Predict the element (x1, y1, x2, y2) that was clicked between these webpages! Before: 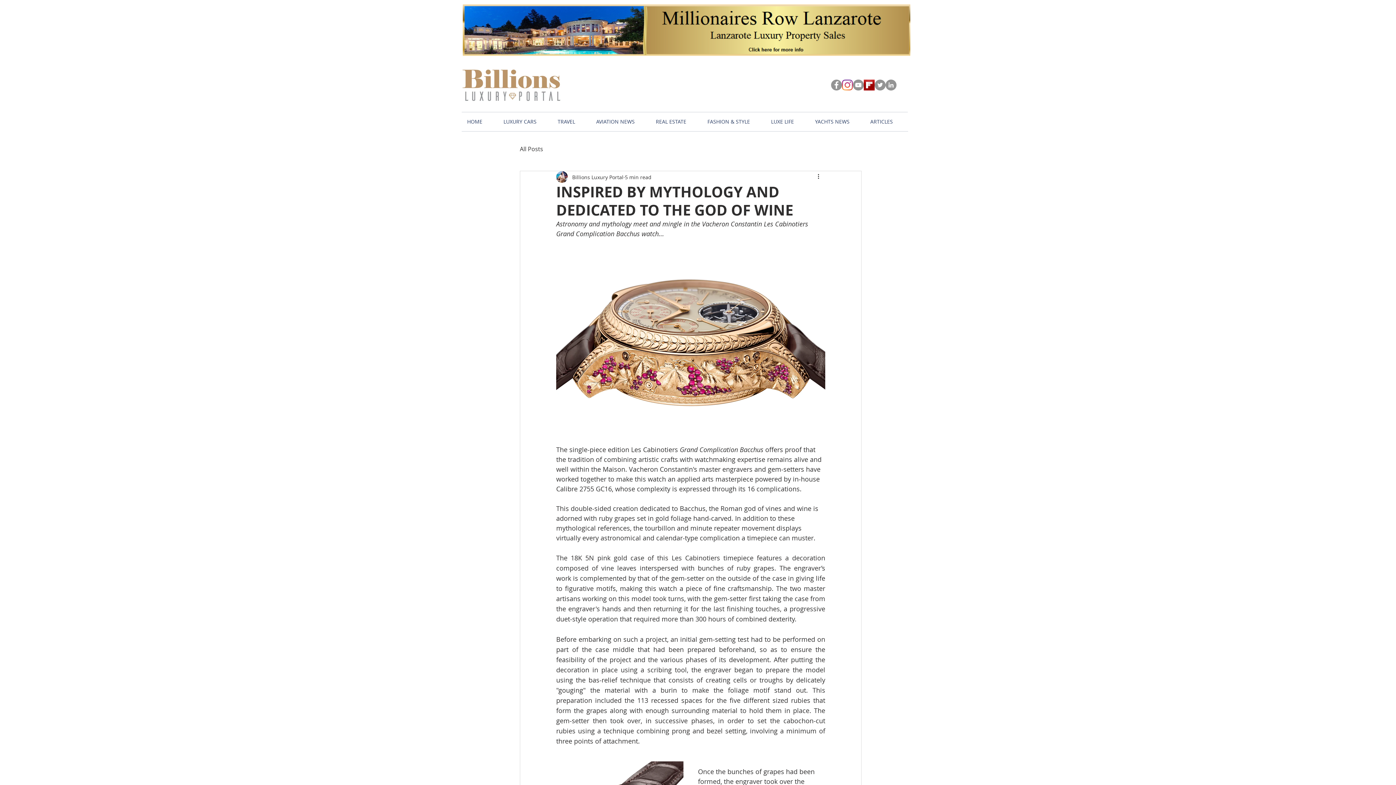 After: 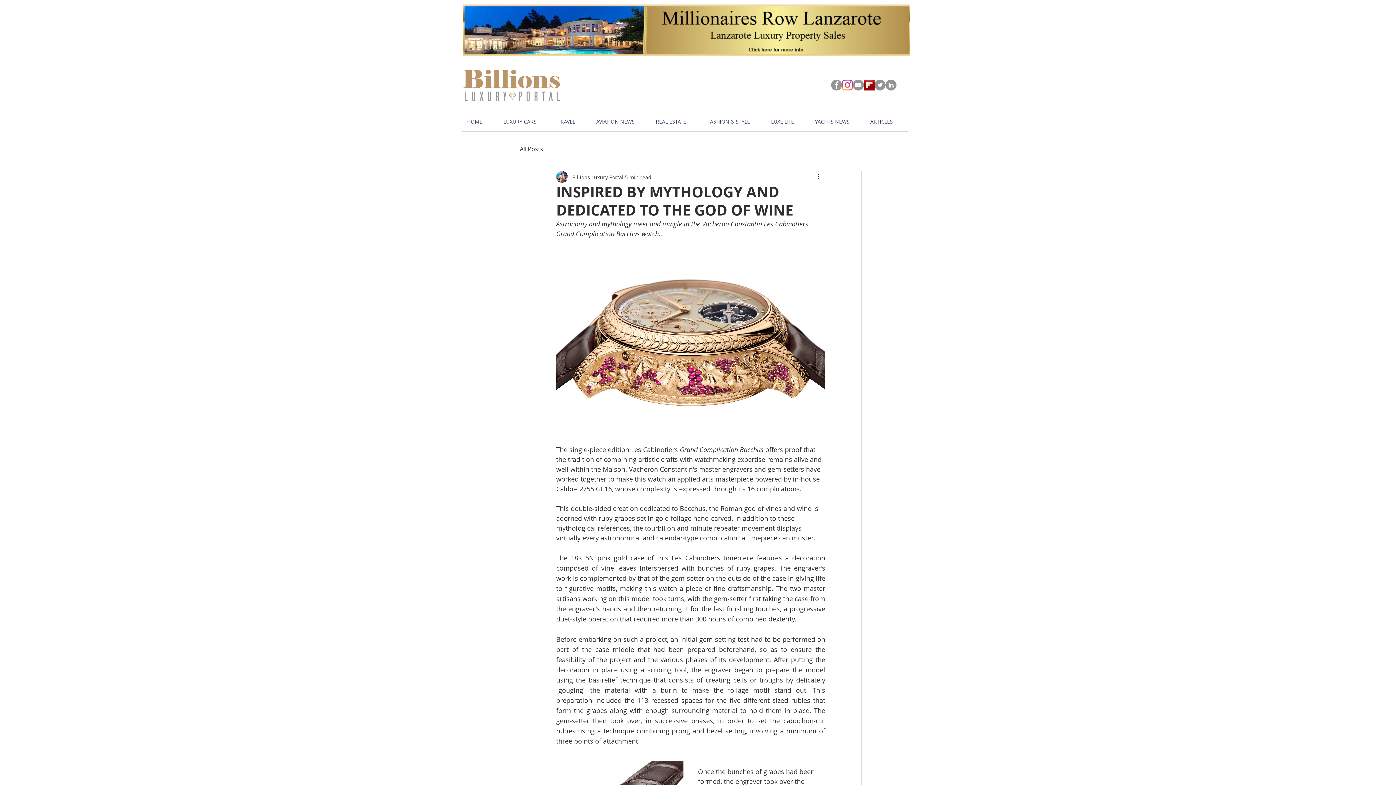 Action: bbox: (460, 66, 562, 104)